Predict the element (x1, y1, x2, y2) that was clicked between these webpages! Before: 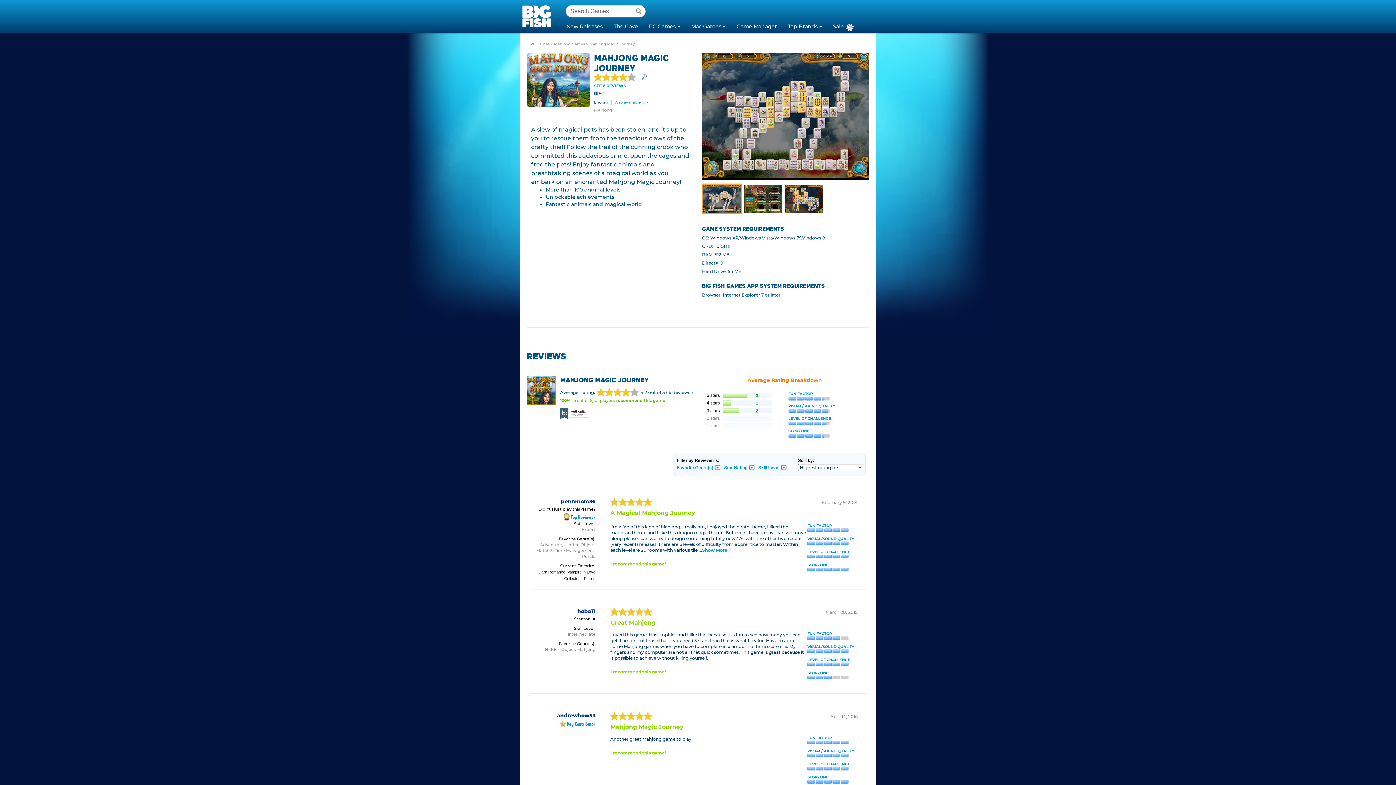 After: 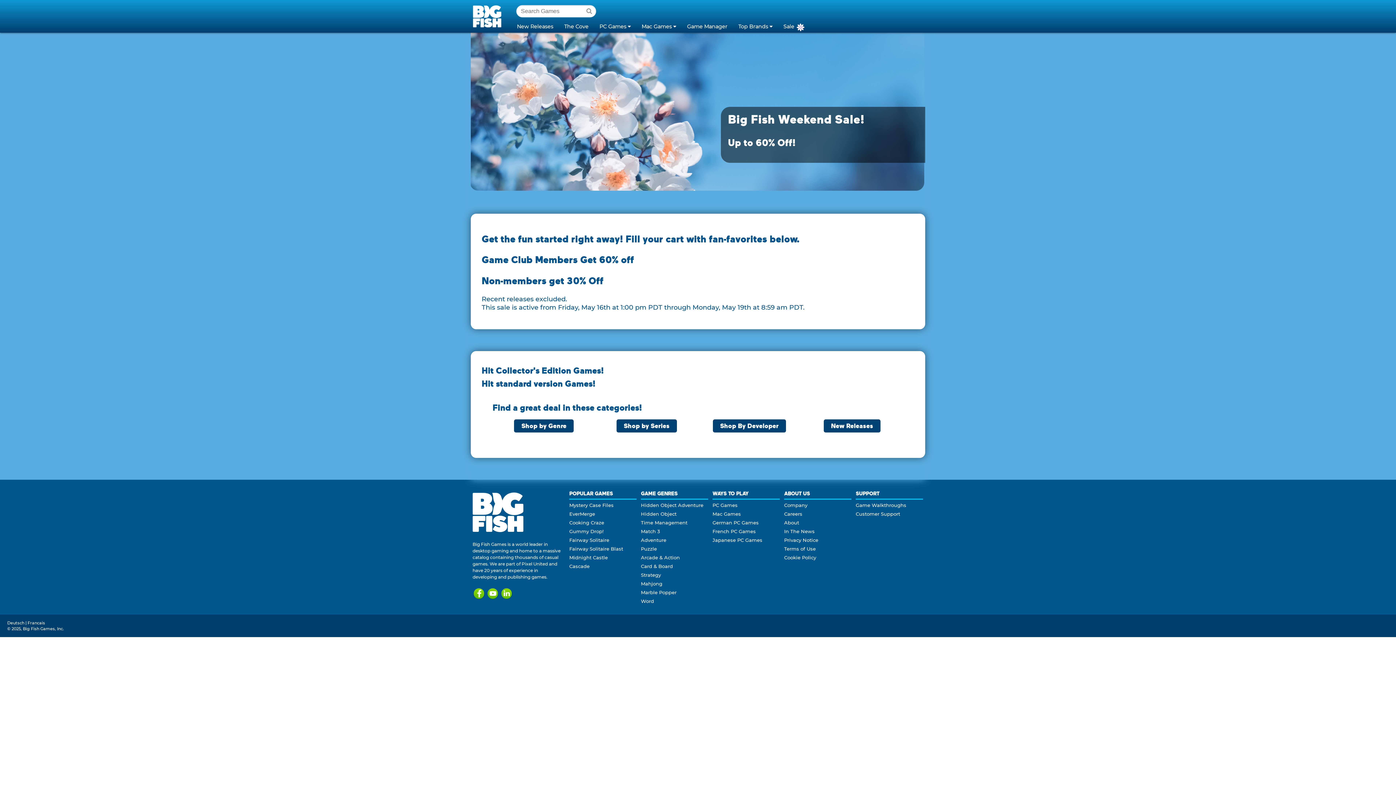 Action: bbox: (827, 19, 860, 32) label: Sale